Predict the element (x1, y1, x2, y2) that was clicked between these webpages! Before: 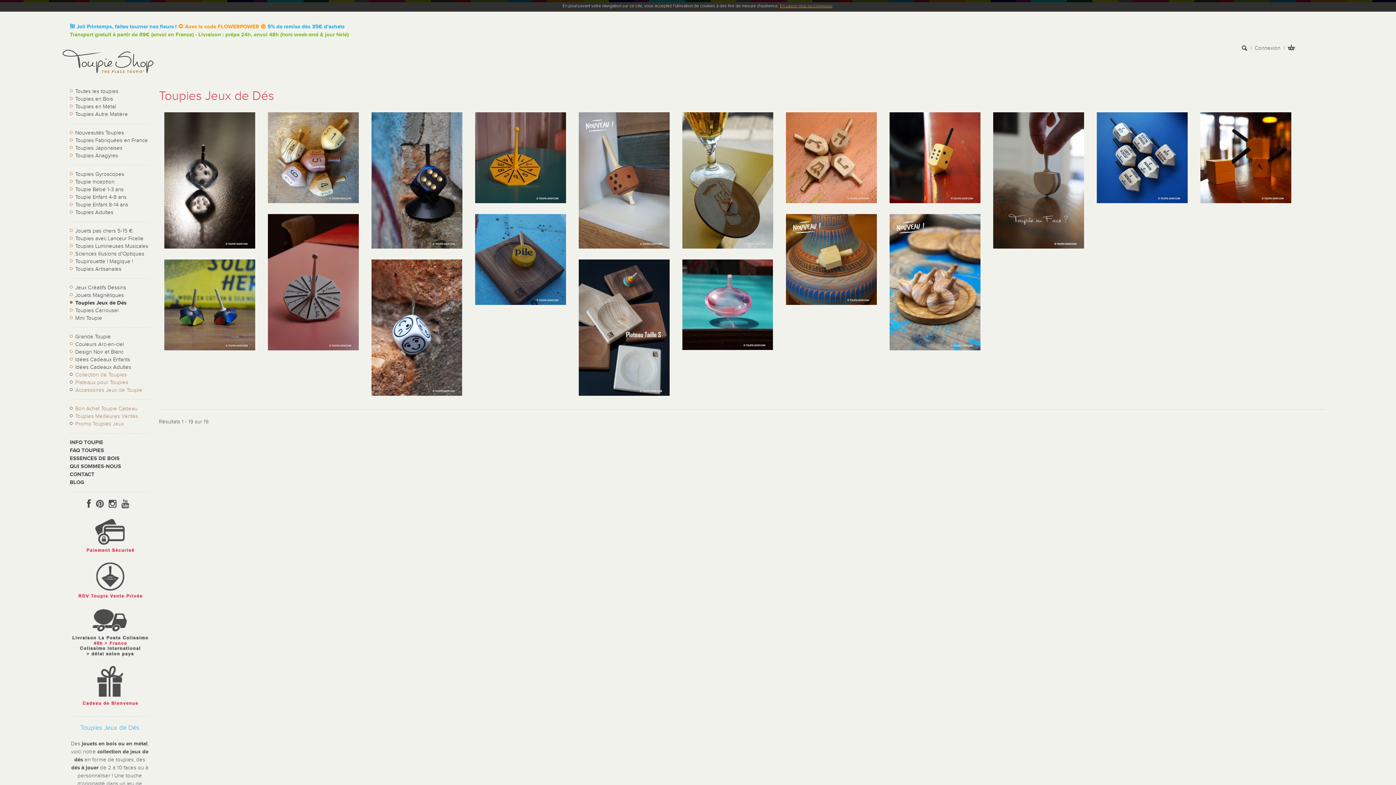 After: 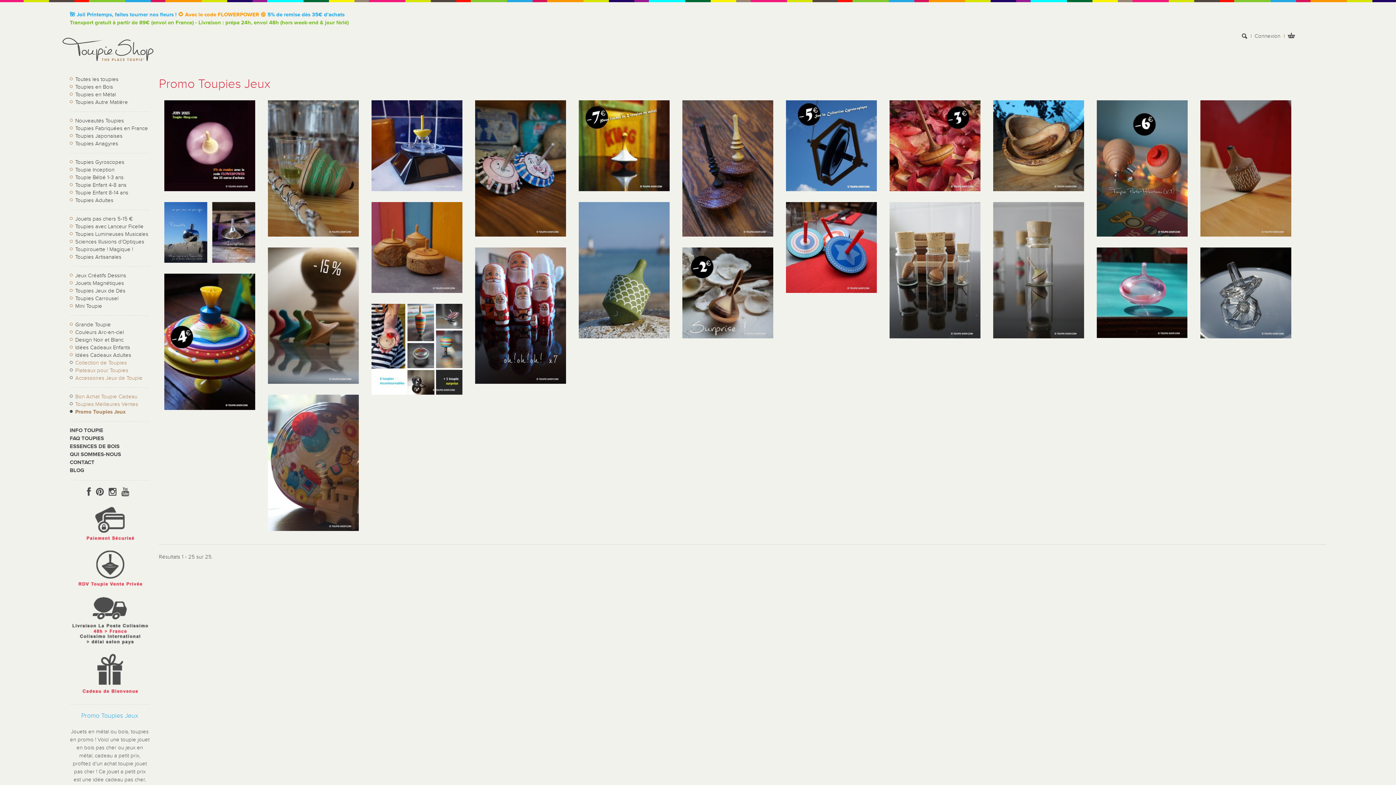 Action: bbox: (69, 420, 149, 427) label: Promo Toupies Jeux